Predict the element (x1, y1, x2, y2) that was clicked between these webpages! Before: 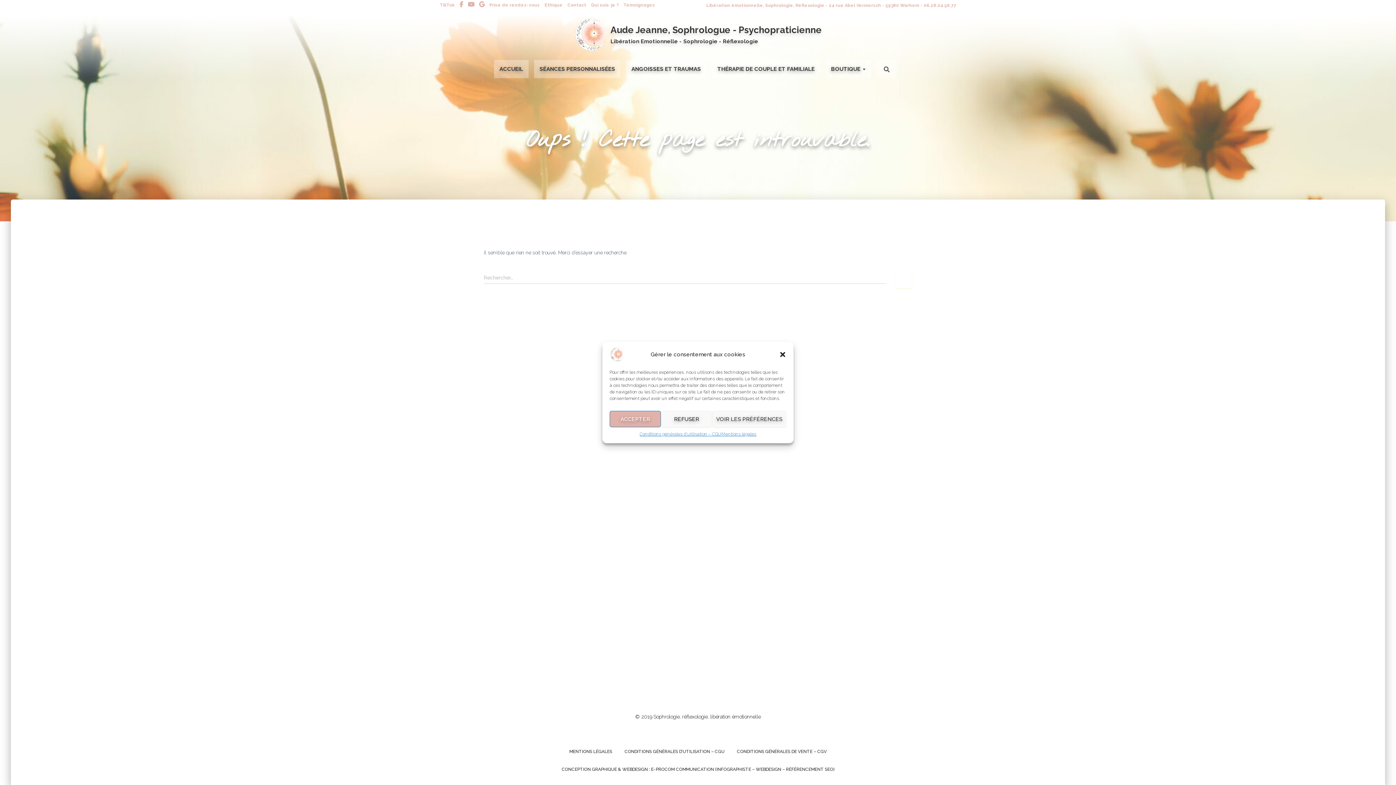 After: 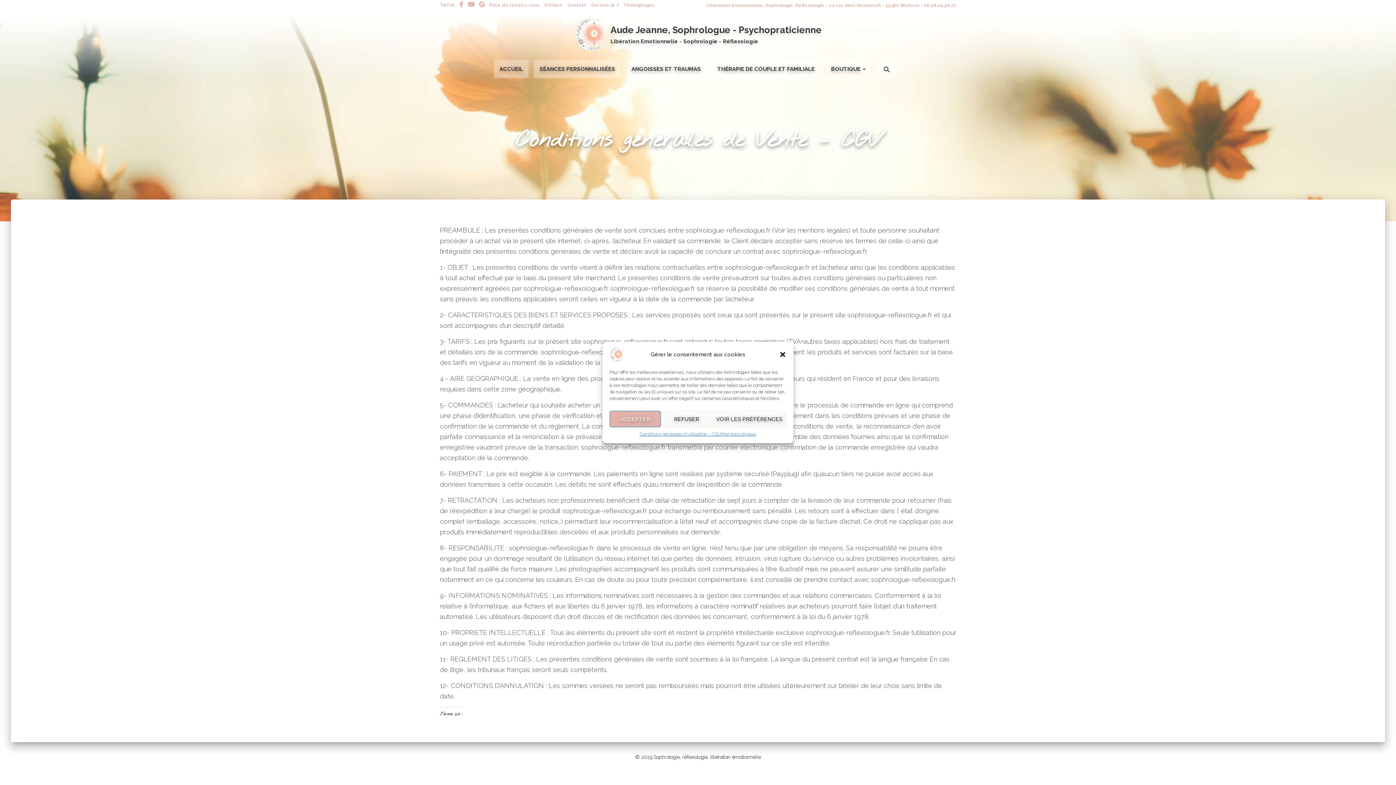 Action: bbox: (731, 743, 832, 761) label: CONDITIONS GÉNÉRALES DE VENTE – CGV